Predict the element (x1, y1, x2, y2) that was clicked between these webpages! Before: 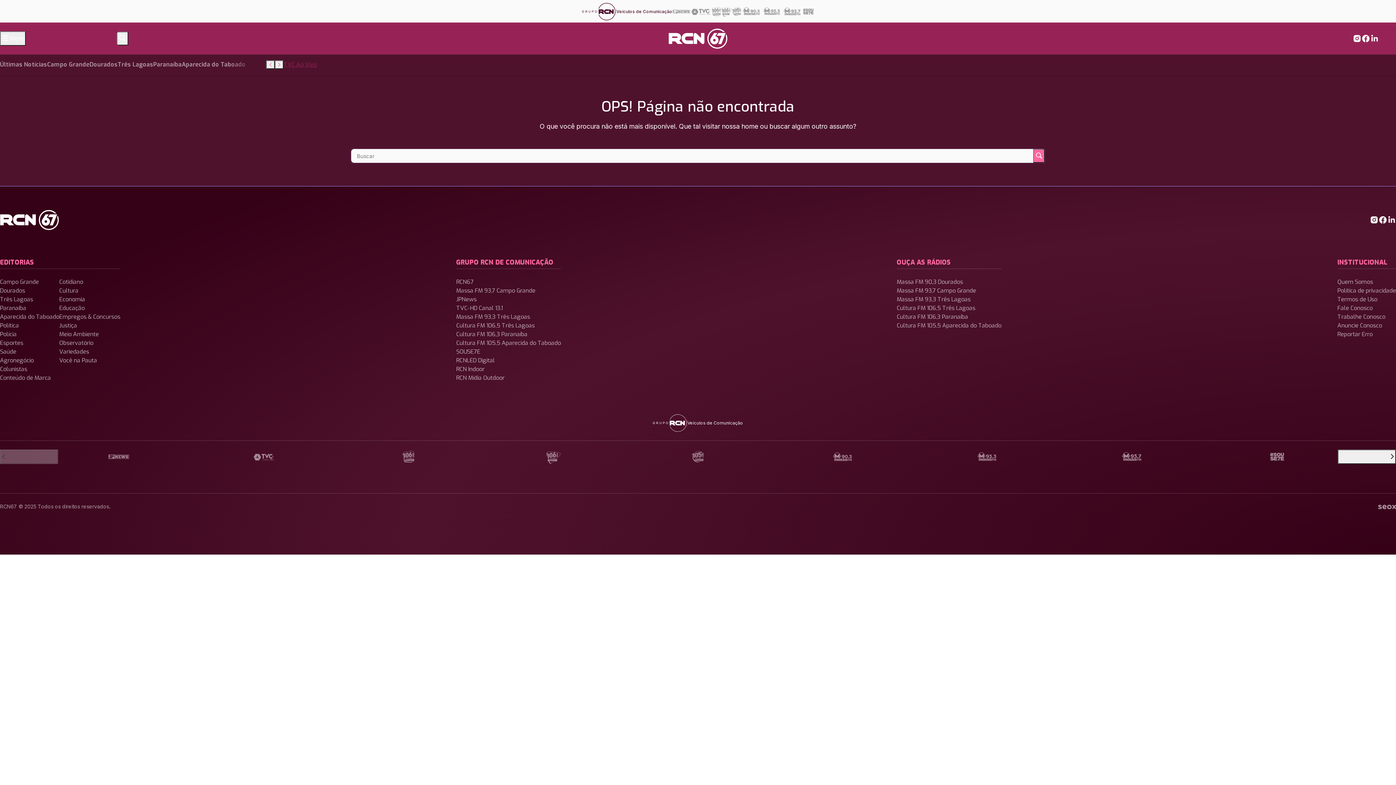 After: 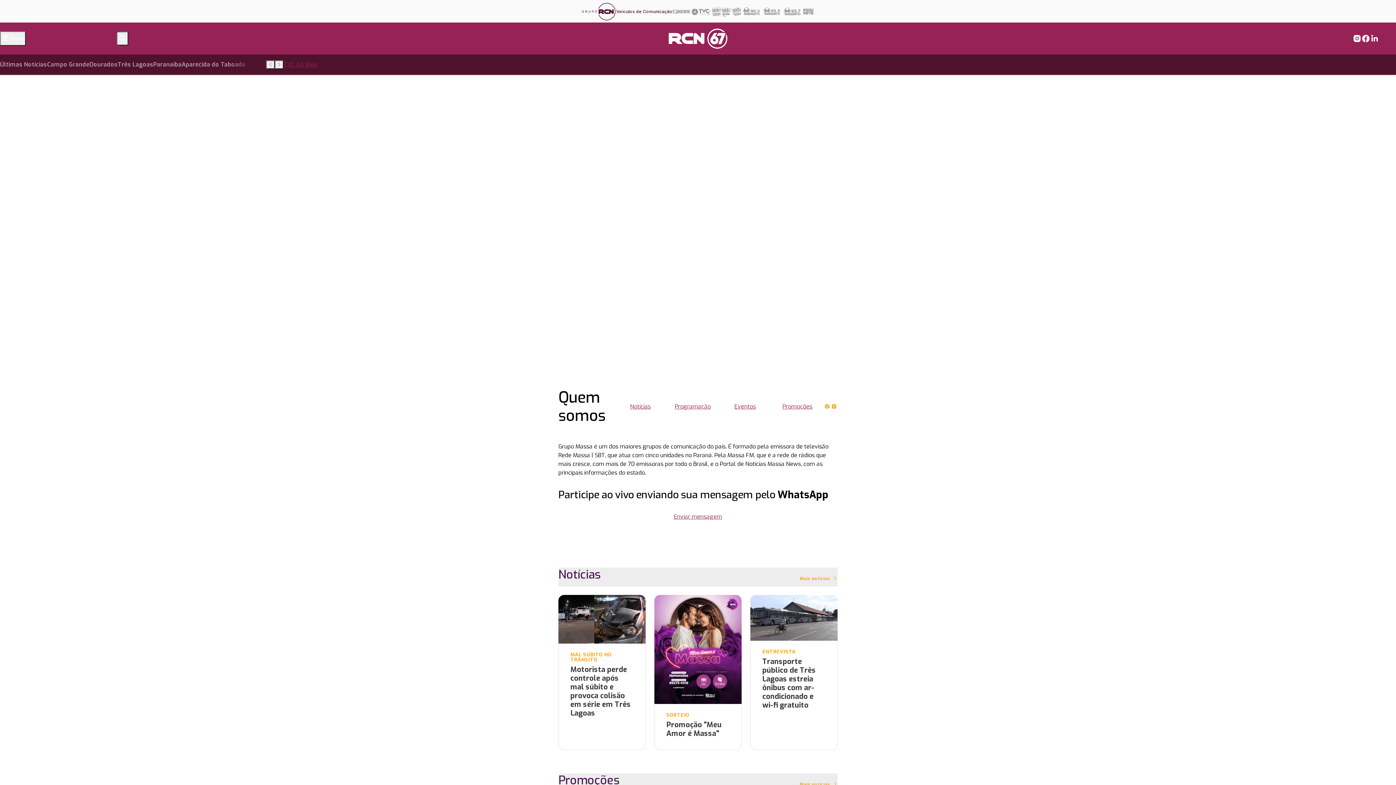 Action: label: Massa FM 93,3 Três Lagoas bbox: (456, 312, 561, 321)